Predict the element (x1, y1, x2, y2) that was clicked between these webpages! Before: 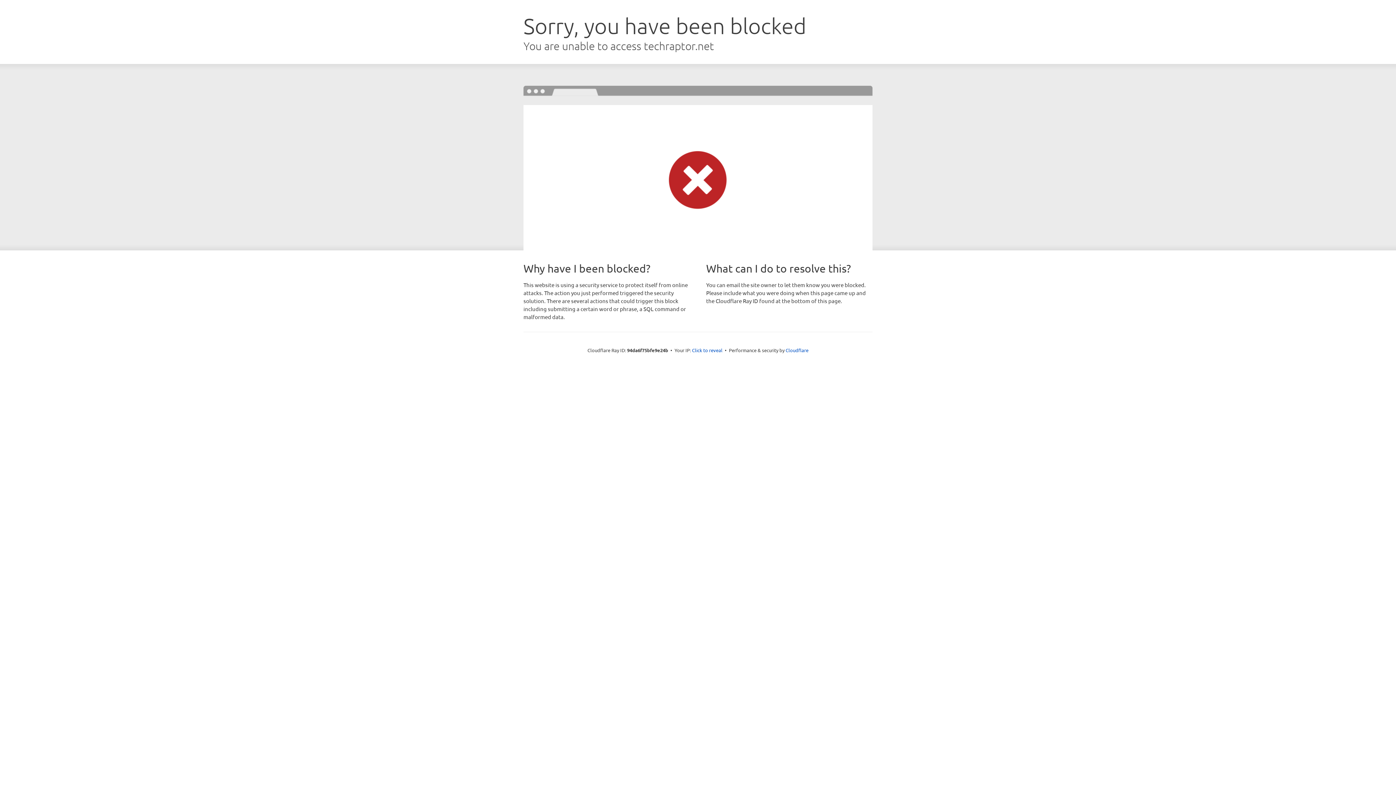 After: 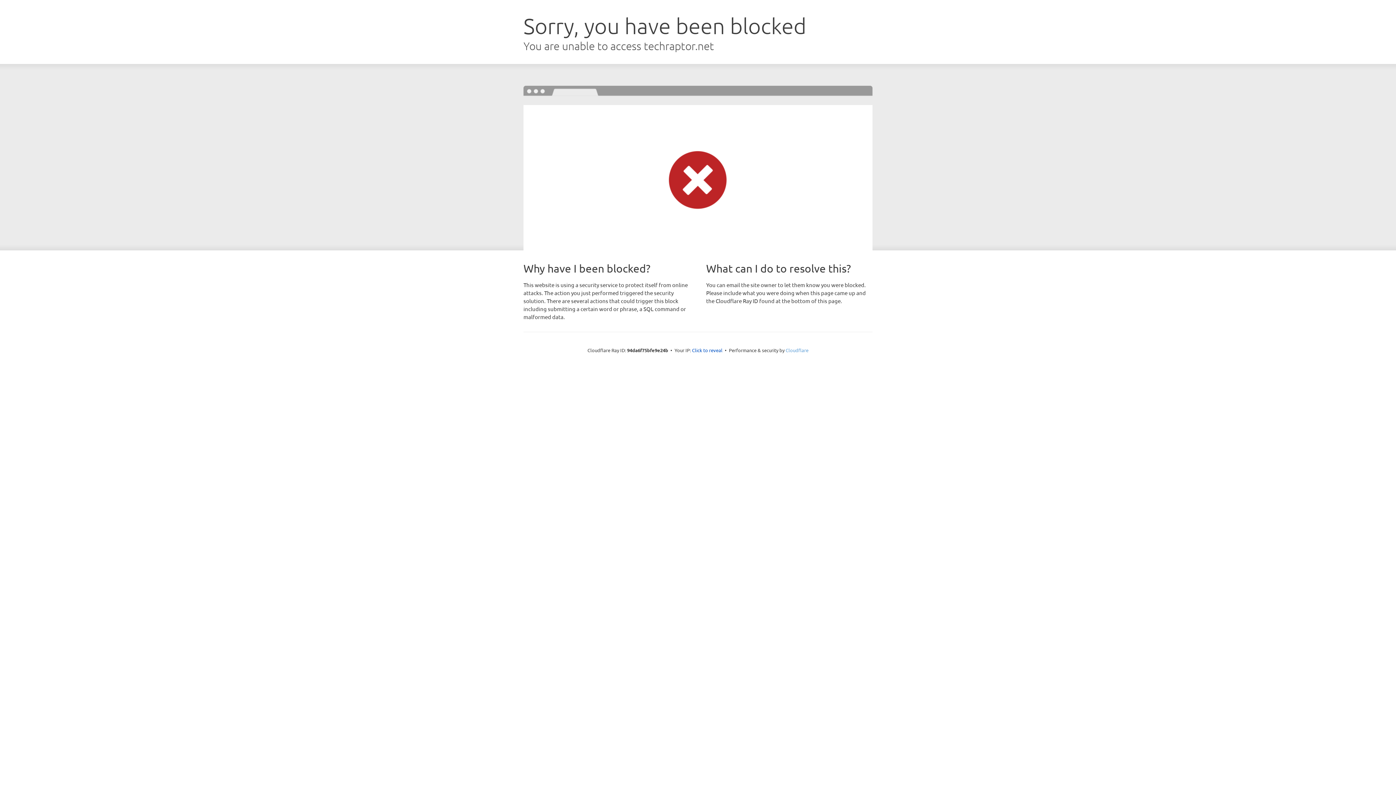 Action: label: Cloudflare bbox: (785, 347, 808, 353)